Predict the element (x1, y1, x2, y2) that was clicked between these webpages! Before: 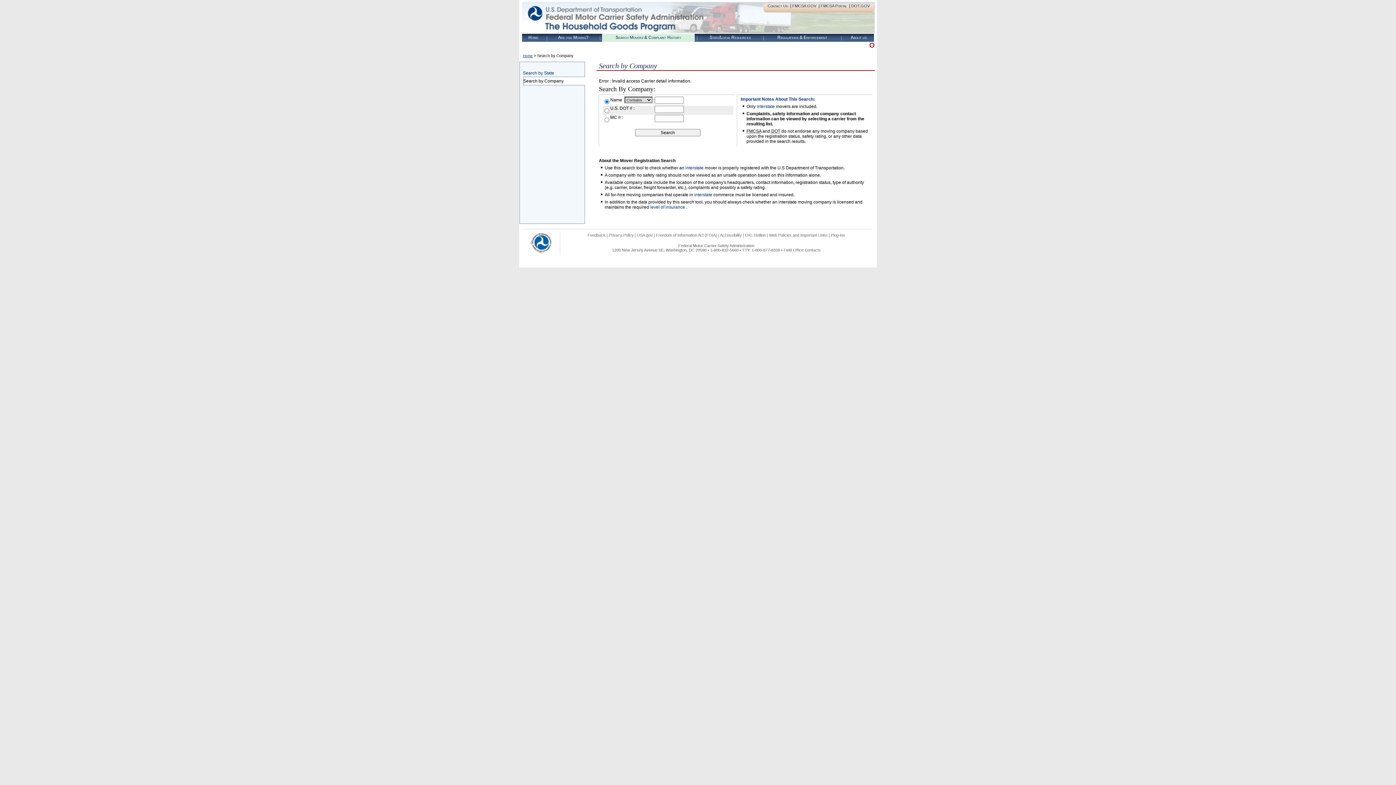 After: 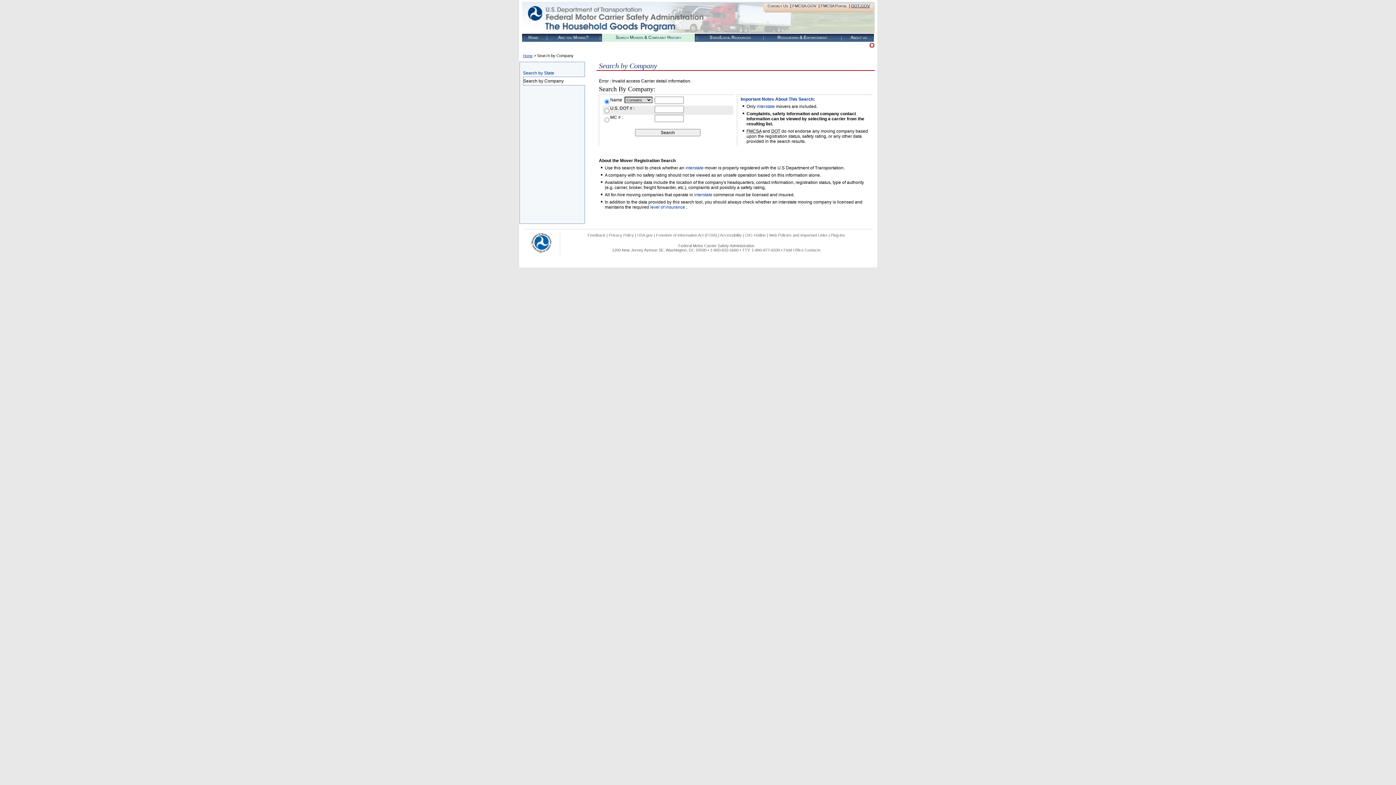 Action: bbox: (851, 3, 870, 8) label: DOT.GOV